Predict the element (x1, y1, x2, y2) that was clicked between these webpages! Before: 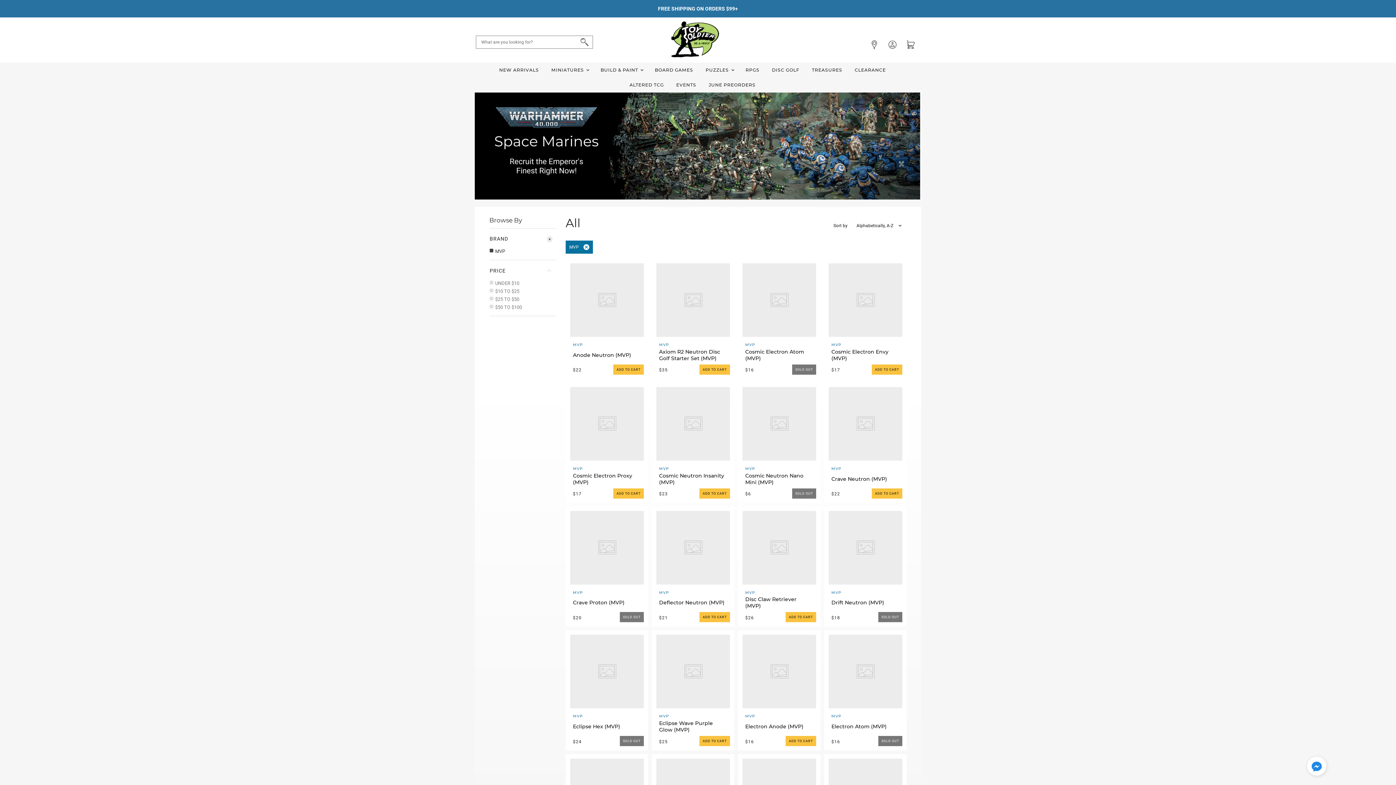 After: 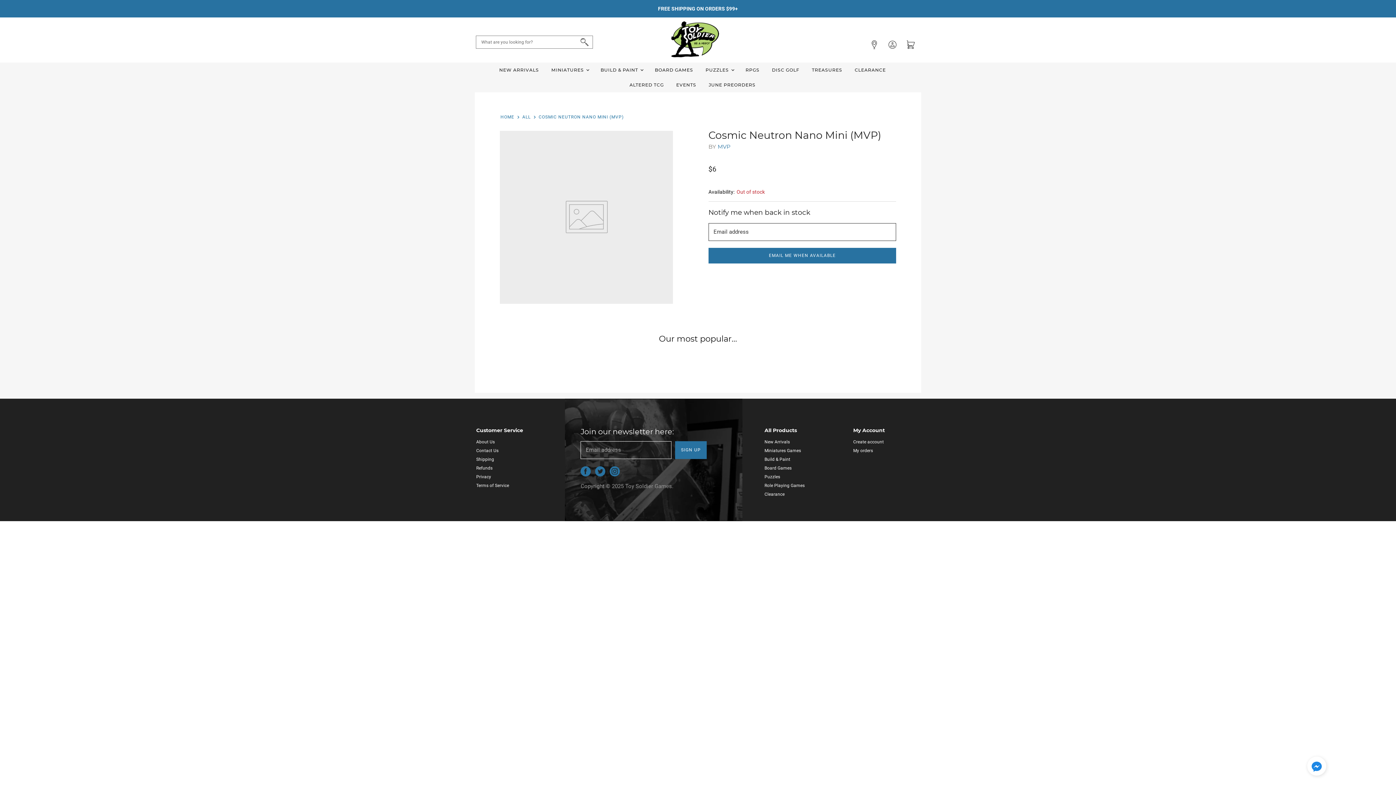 Action: bbox: (742, 387, 816, 461)